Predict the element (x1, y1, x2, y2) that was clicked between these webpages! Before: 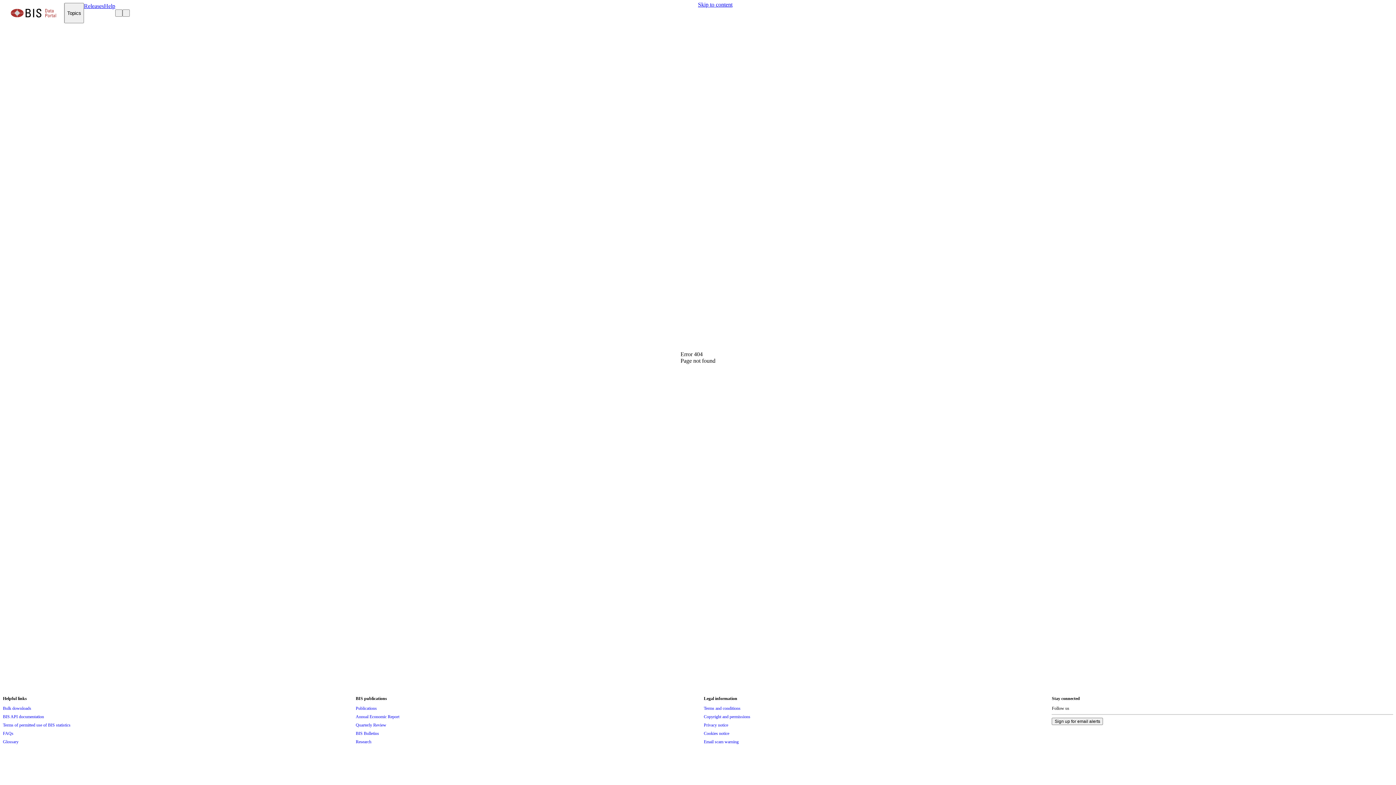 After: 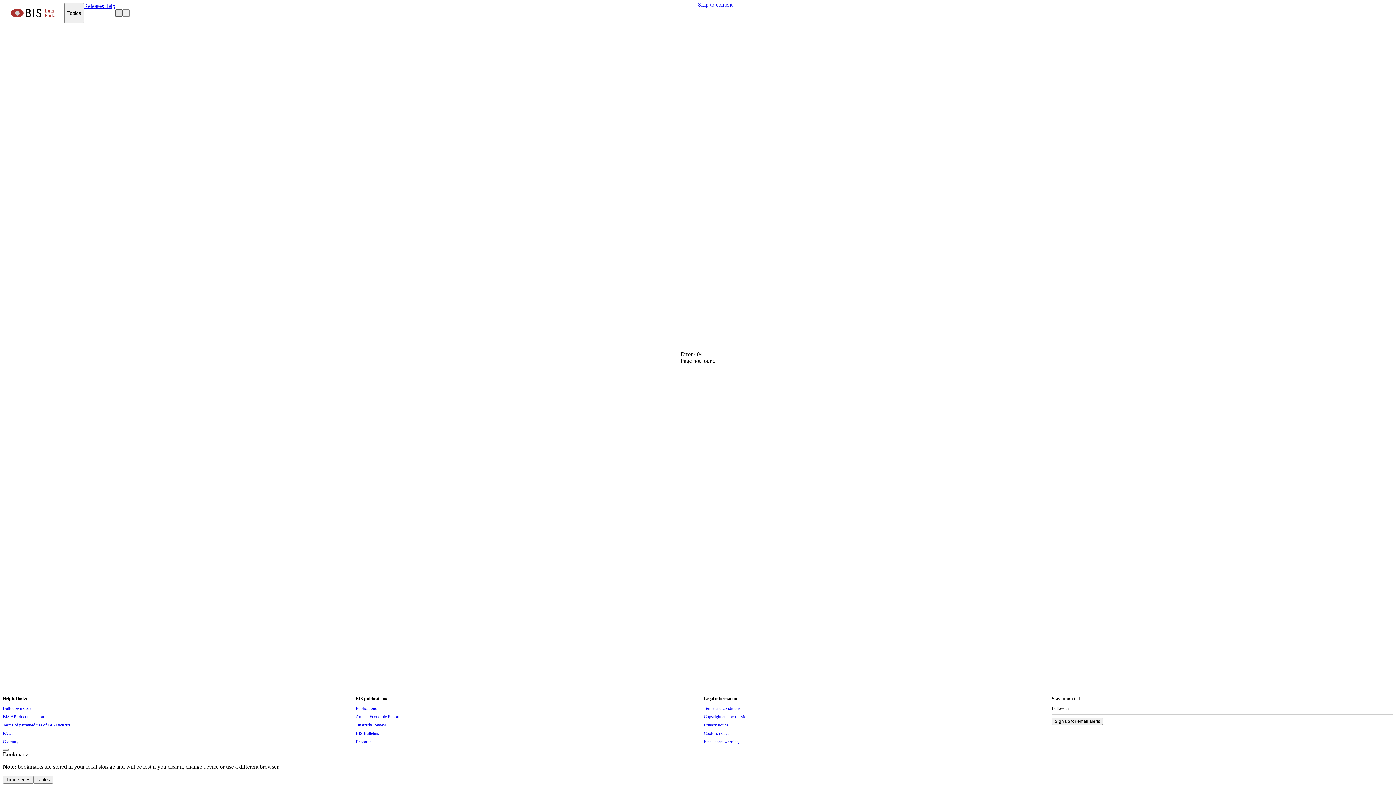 Action: bbox: (115, 9, 122, 16) label: Bookmarks